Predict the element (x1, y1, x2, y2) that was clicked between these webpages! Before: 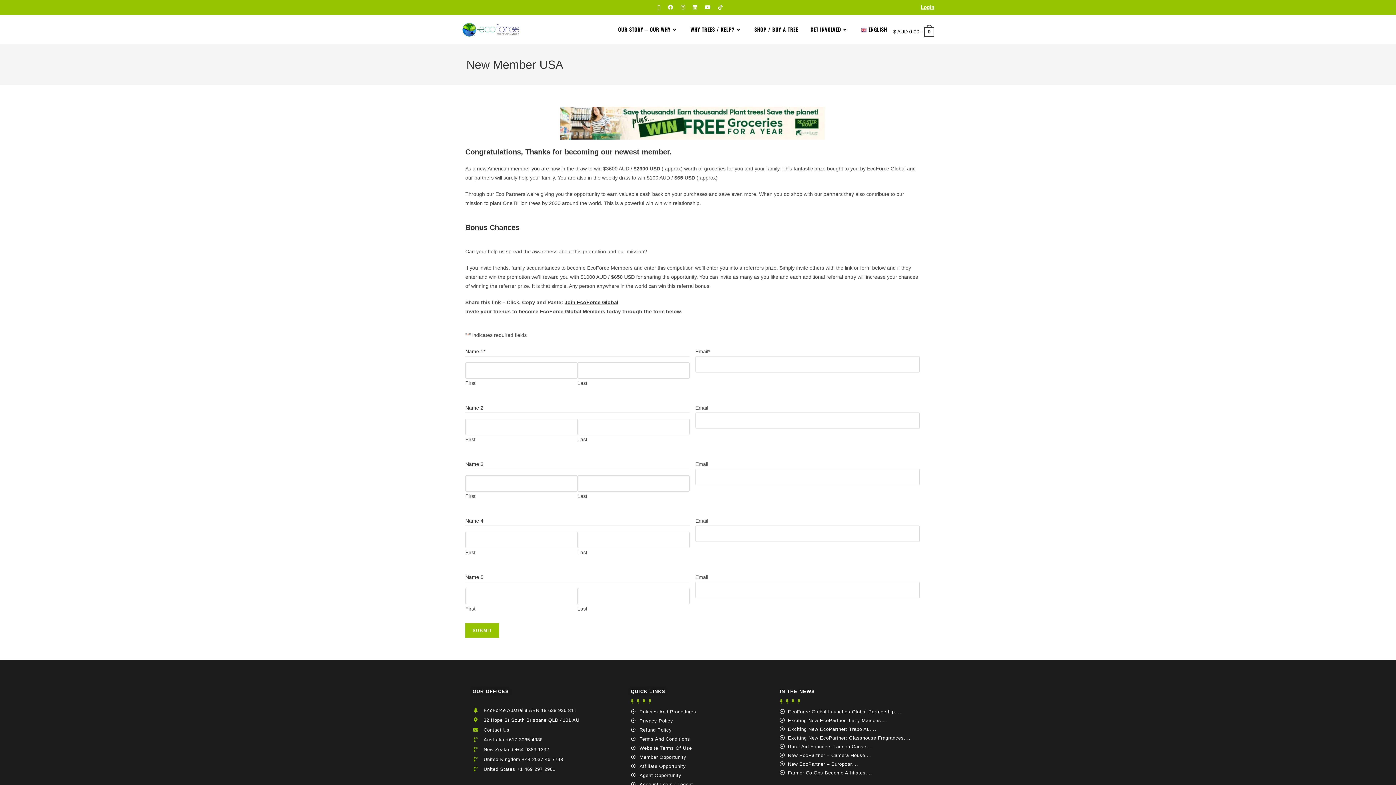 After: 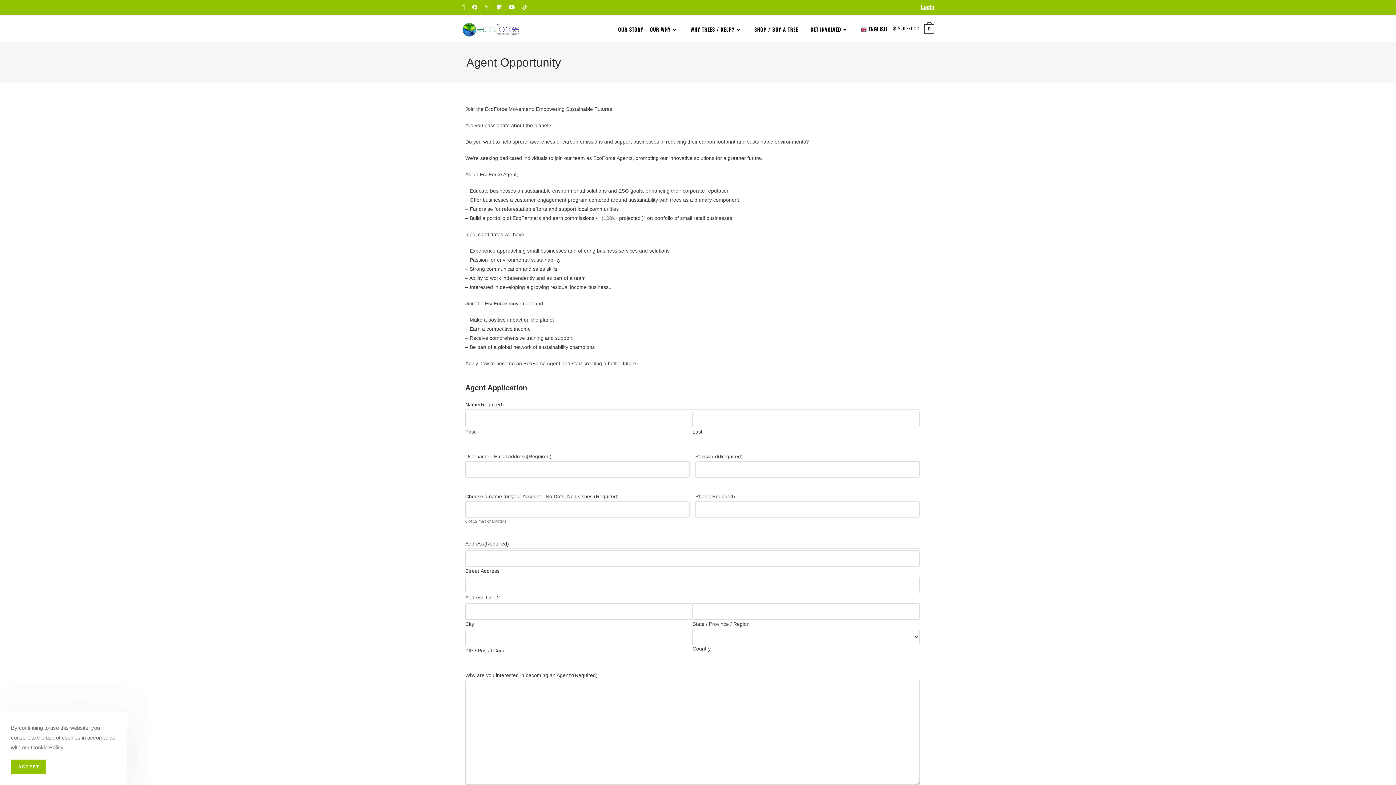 Action: bbox: (630, 772, 765, 779) label: Agent Opportunity